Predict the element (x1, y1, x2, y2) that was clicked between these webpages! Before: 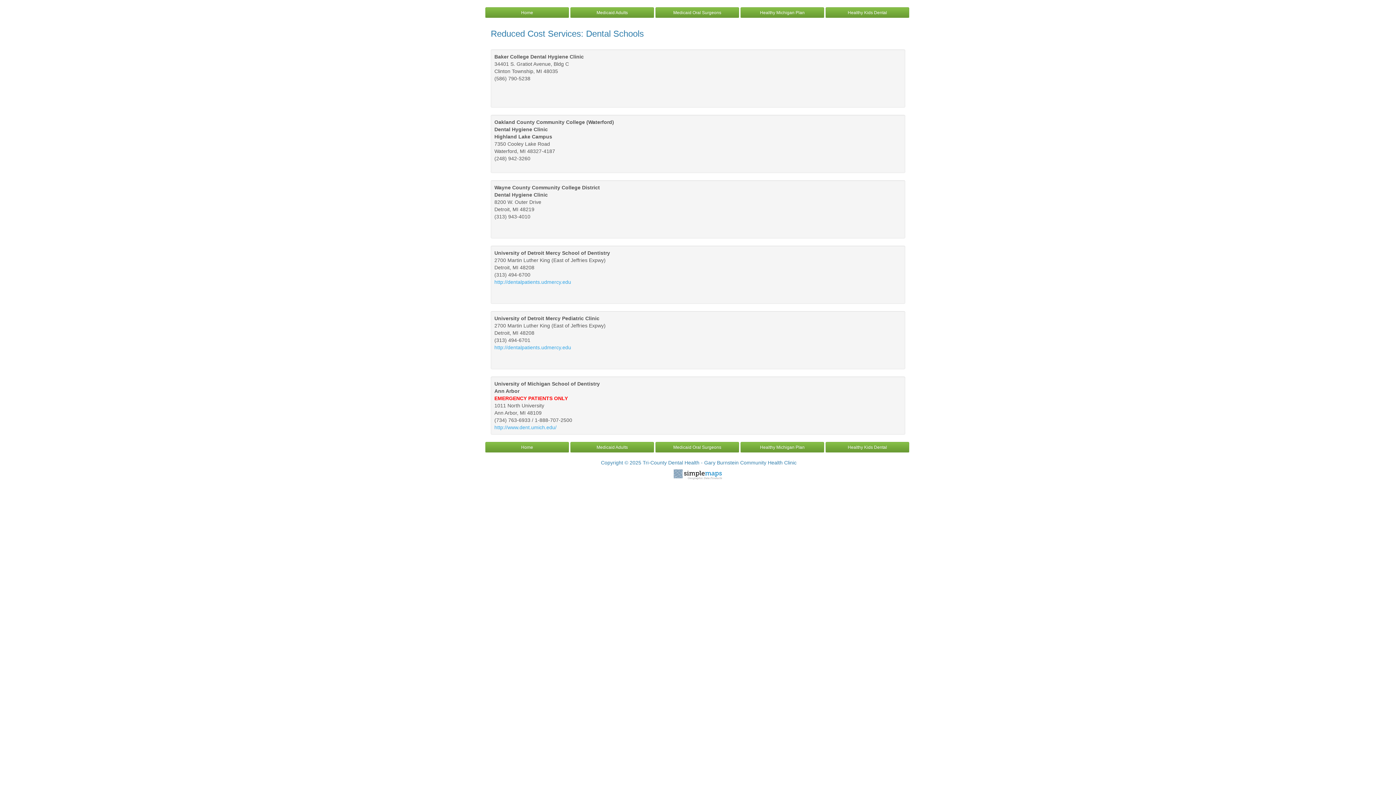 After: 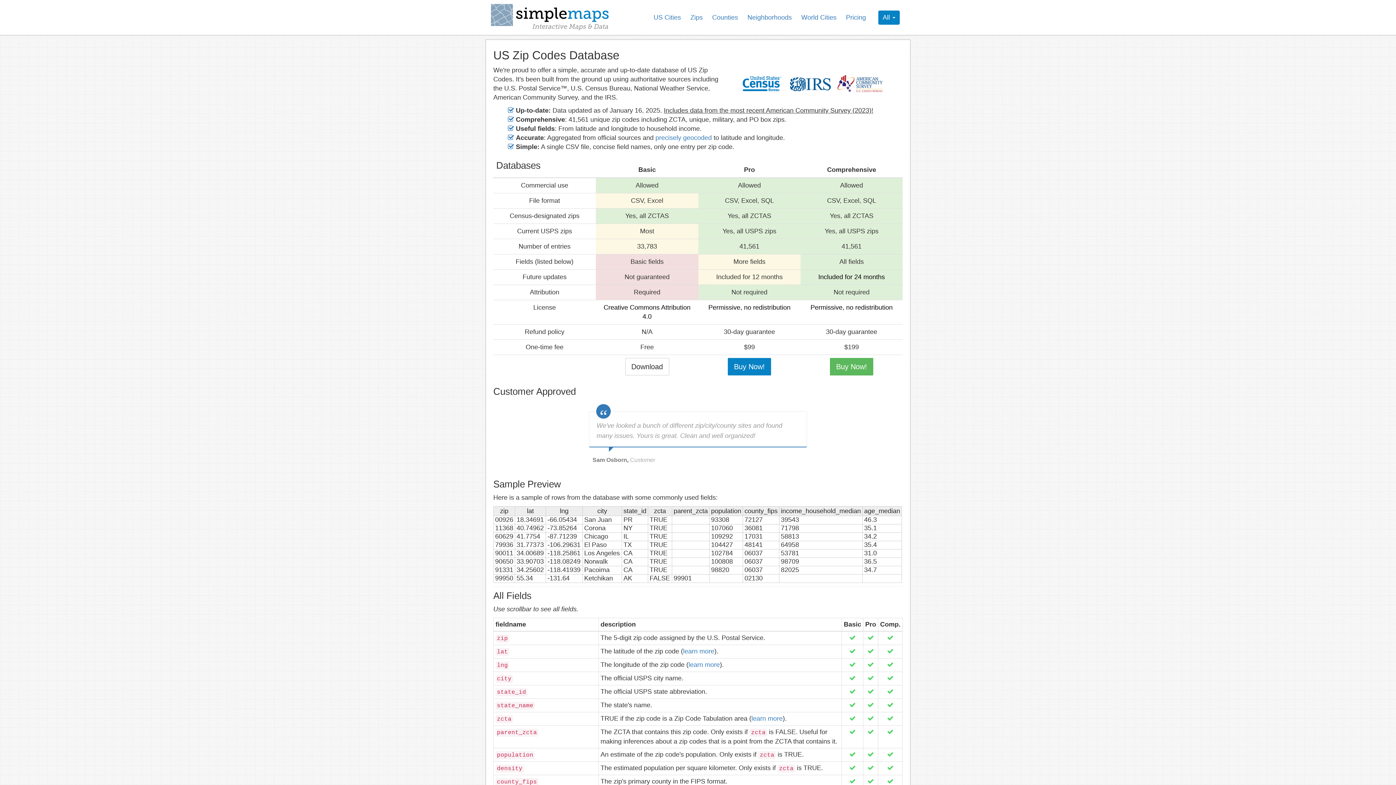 Action: bbox: (673, 471, 722, 477)